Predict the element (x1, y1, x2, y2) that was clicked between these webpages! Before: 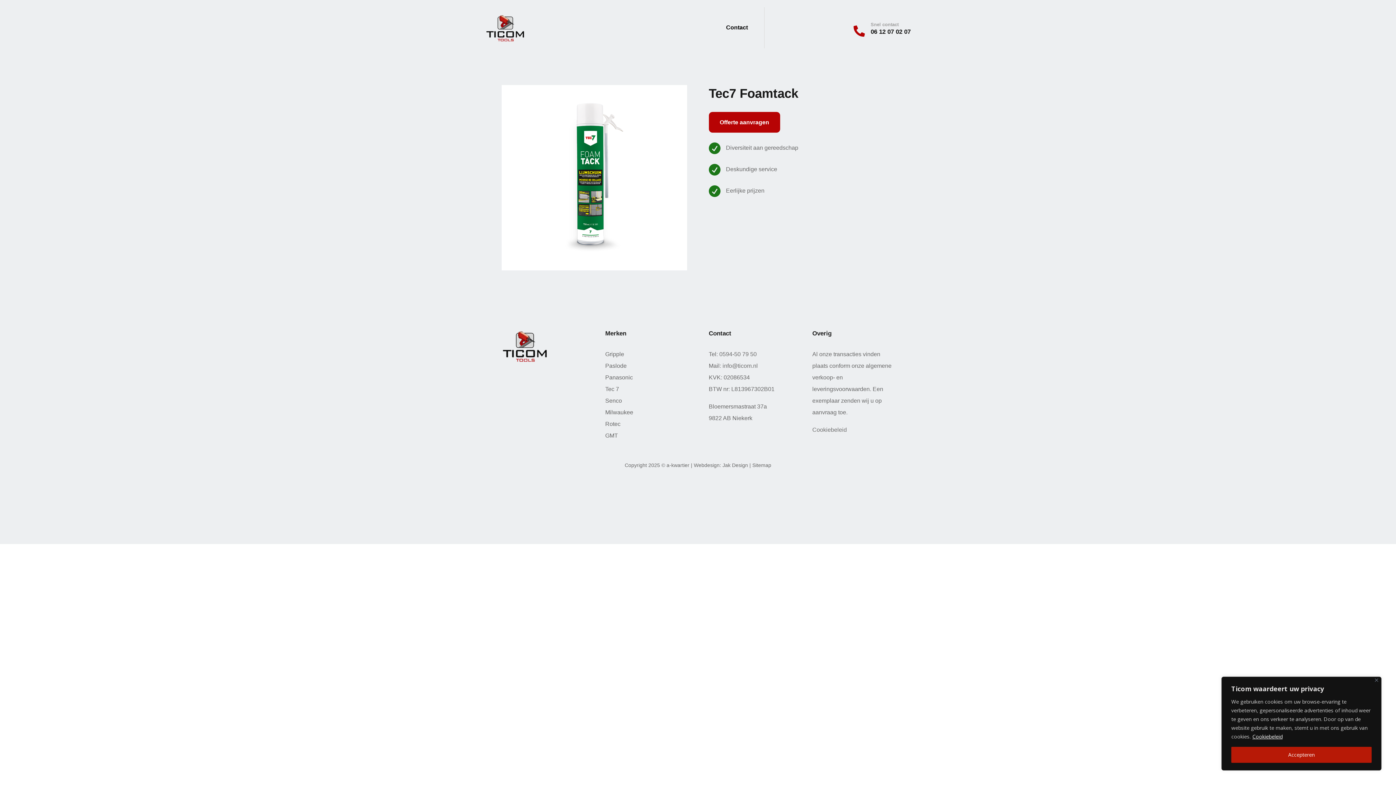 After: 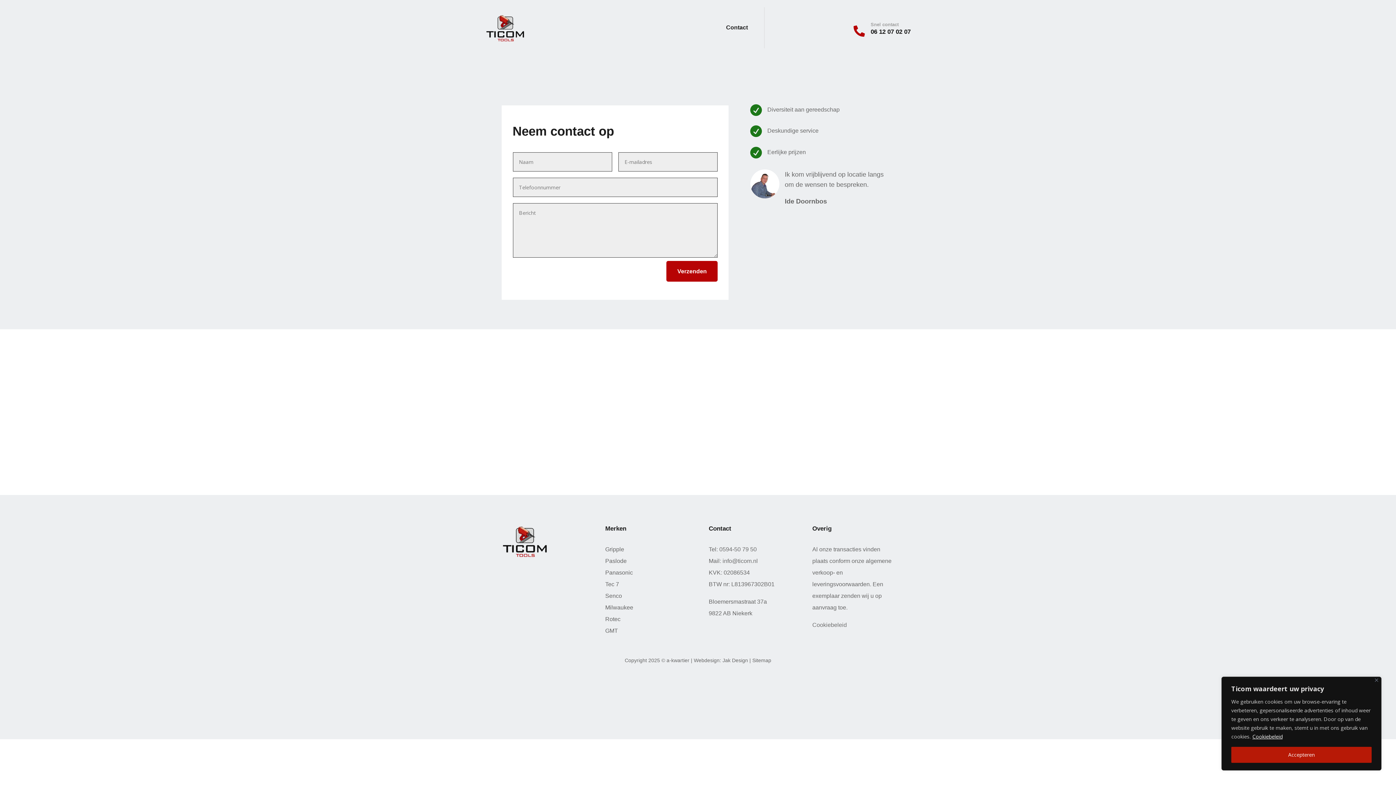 Action: bbox: (726, 13, 748, 42) label: Contact